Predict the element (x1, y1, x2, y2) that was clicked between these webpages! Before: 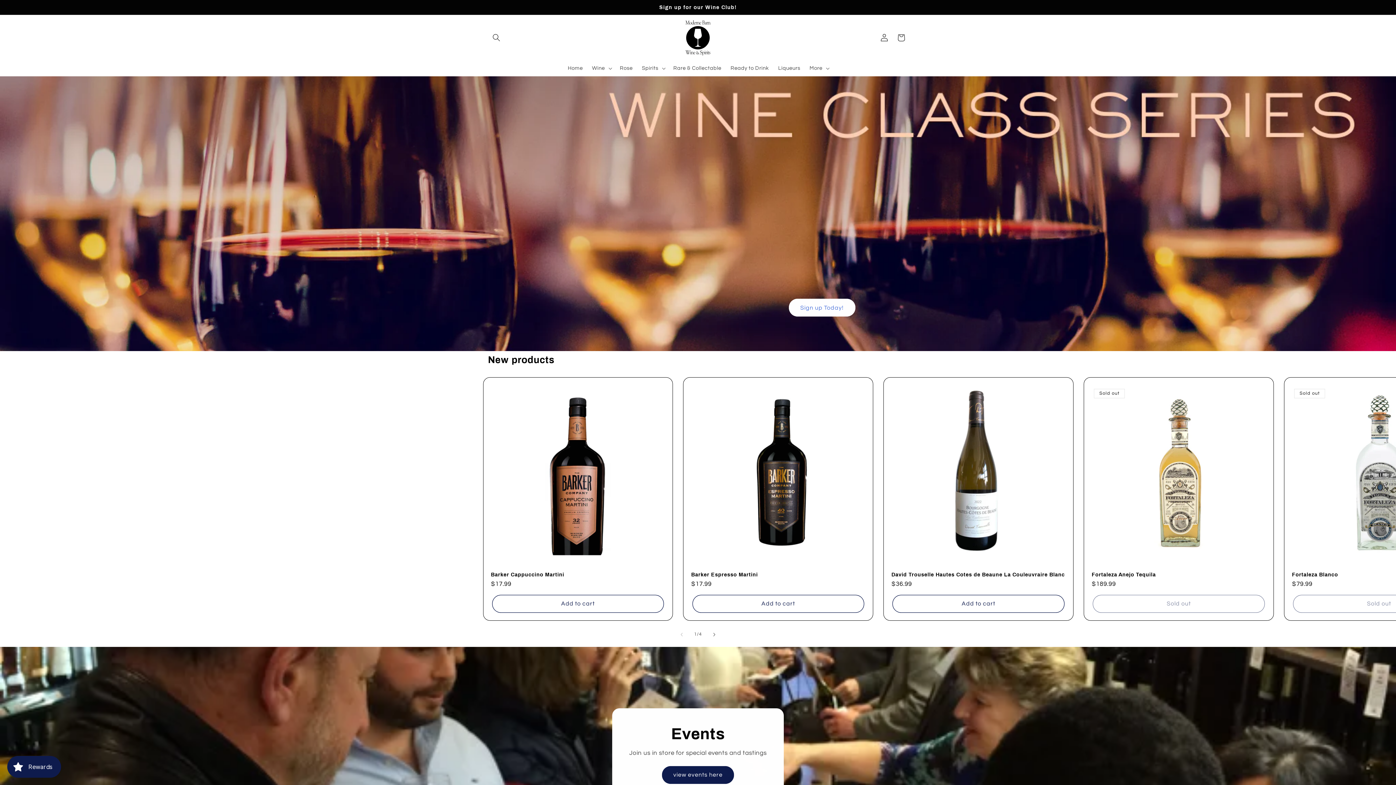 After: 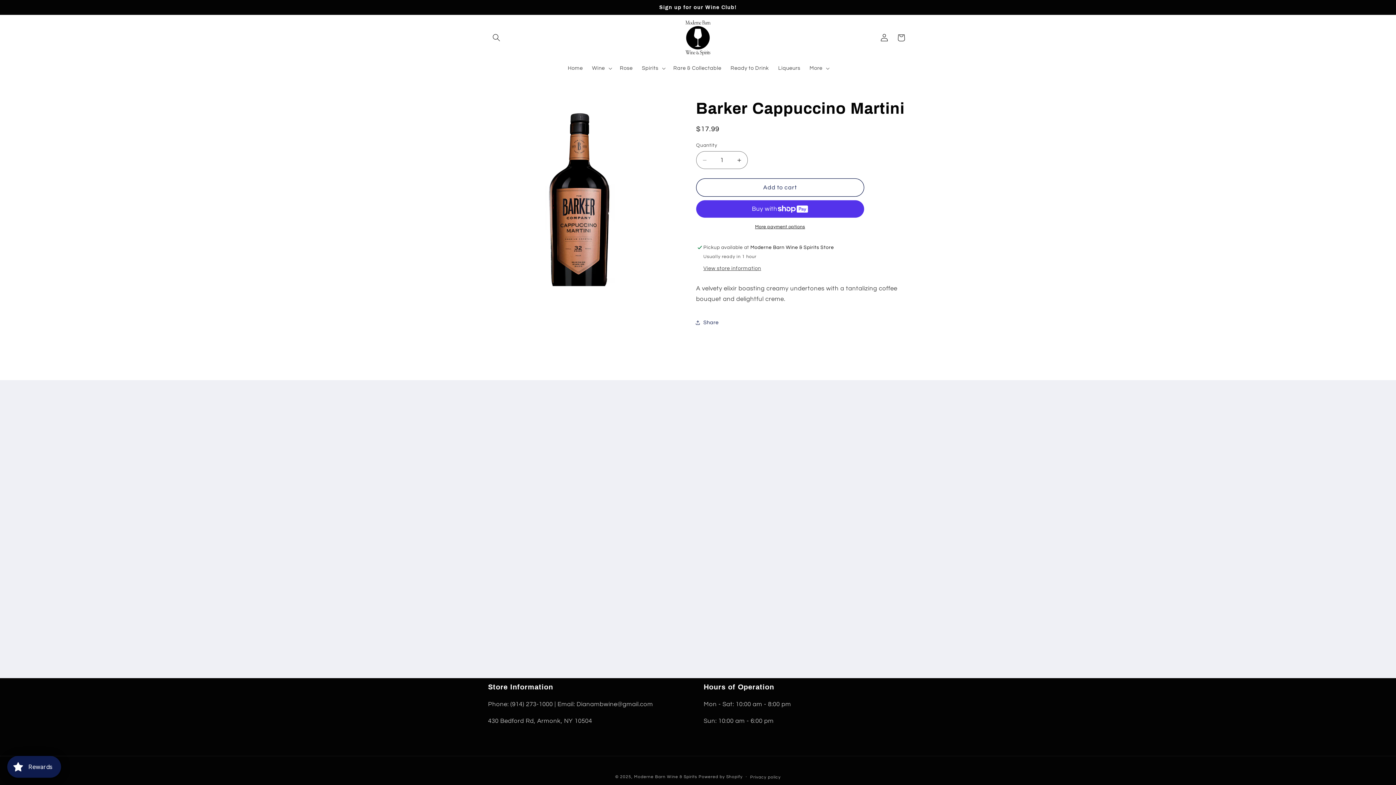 Action: bbox: (491, 571, 665, 578) label: Barker Cappuccino Martini